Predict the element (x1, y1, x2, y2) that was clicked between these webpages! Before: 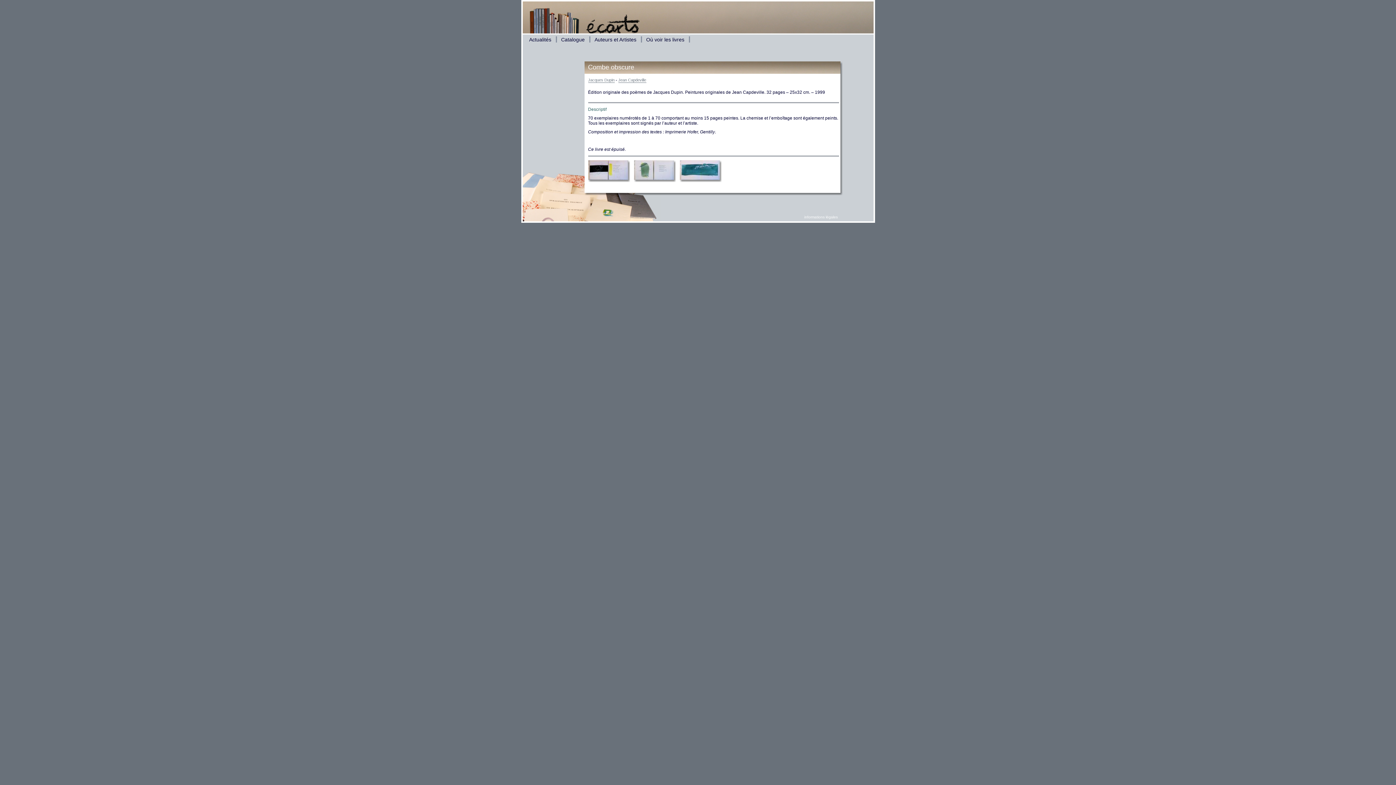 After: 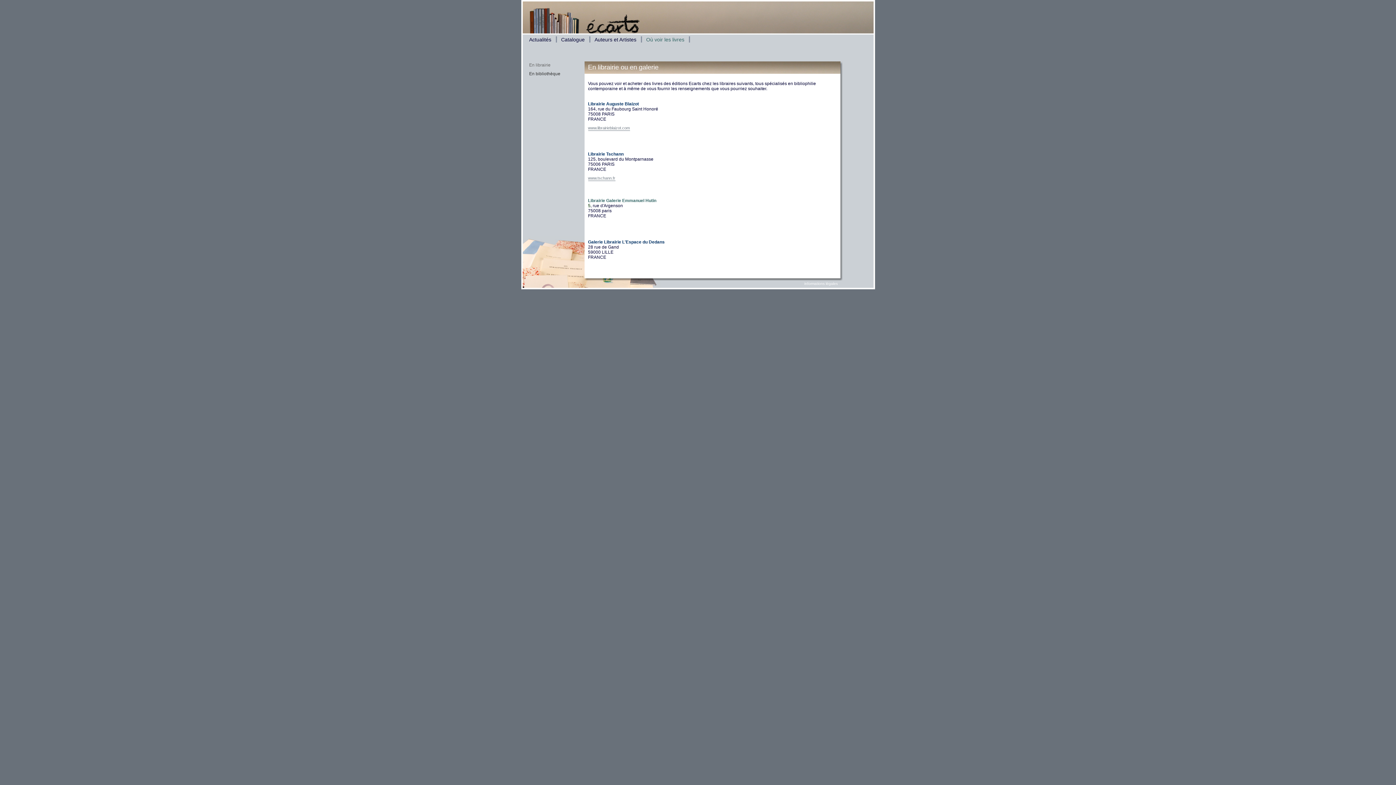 Action: bbox: (646, 36, 684, 42) label: Où voir les livres